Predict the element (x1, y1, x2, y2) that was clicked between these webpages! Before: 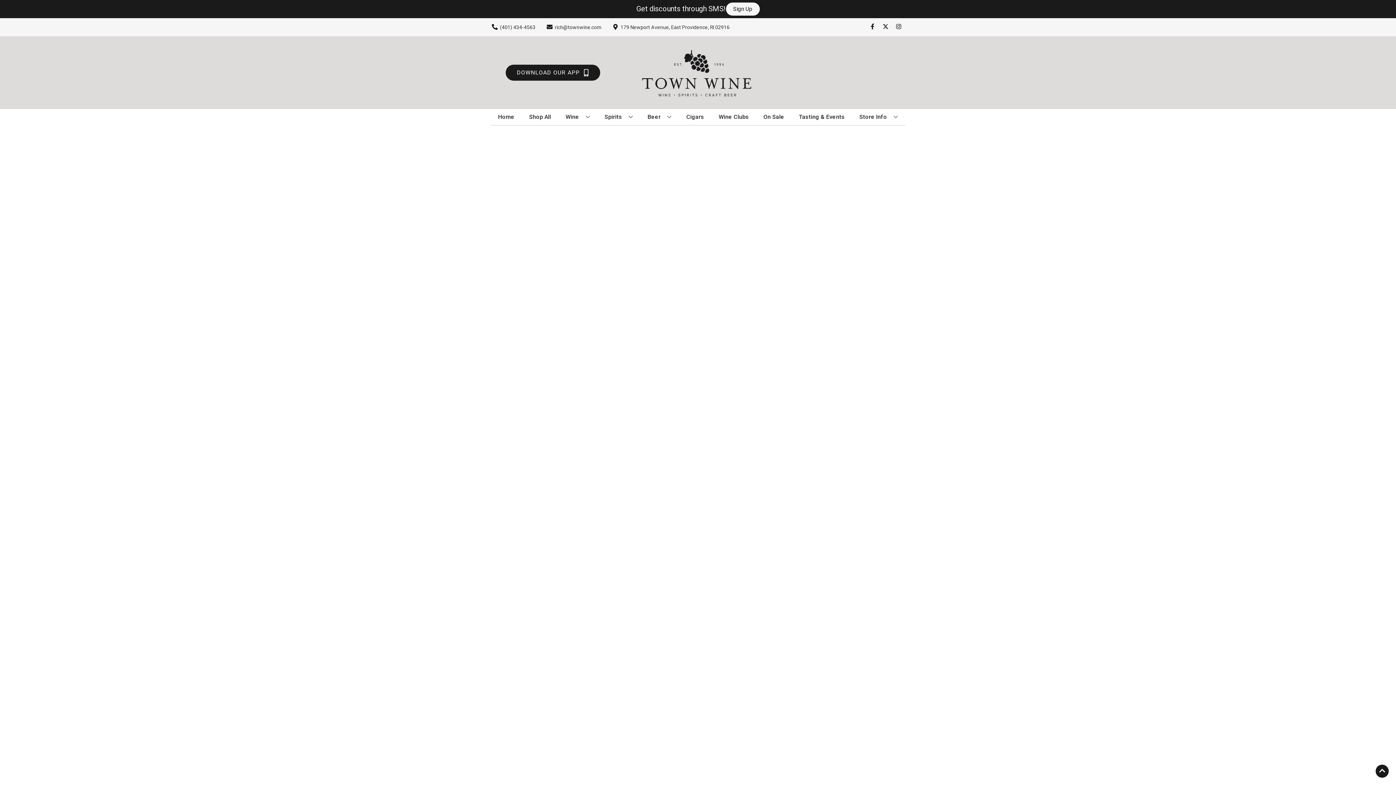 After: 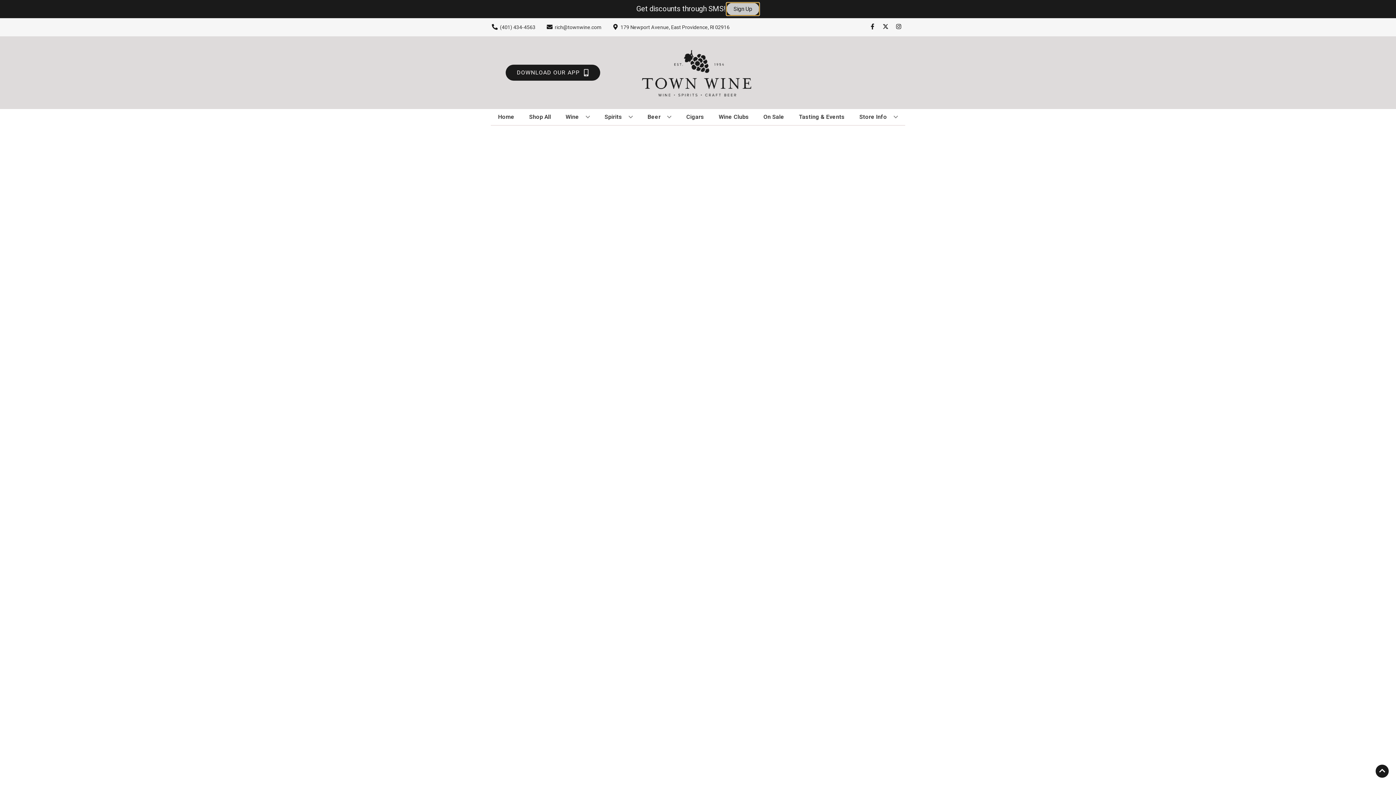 Action: bbox: (726, 2, 759, 15) label: Sign Up